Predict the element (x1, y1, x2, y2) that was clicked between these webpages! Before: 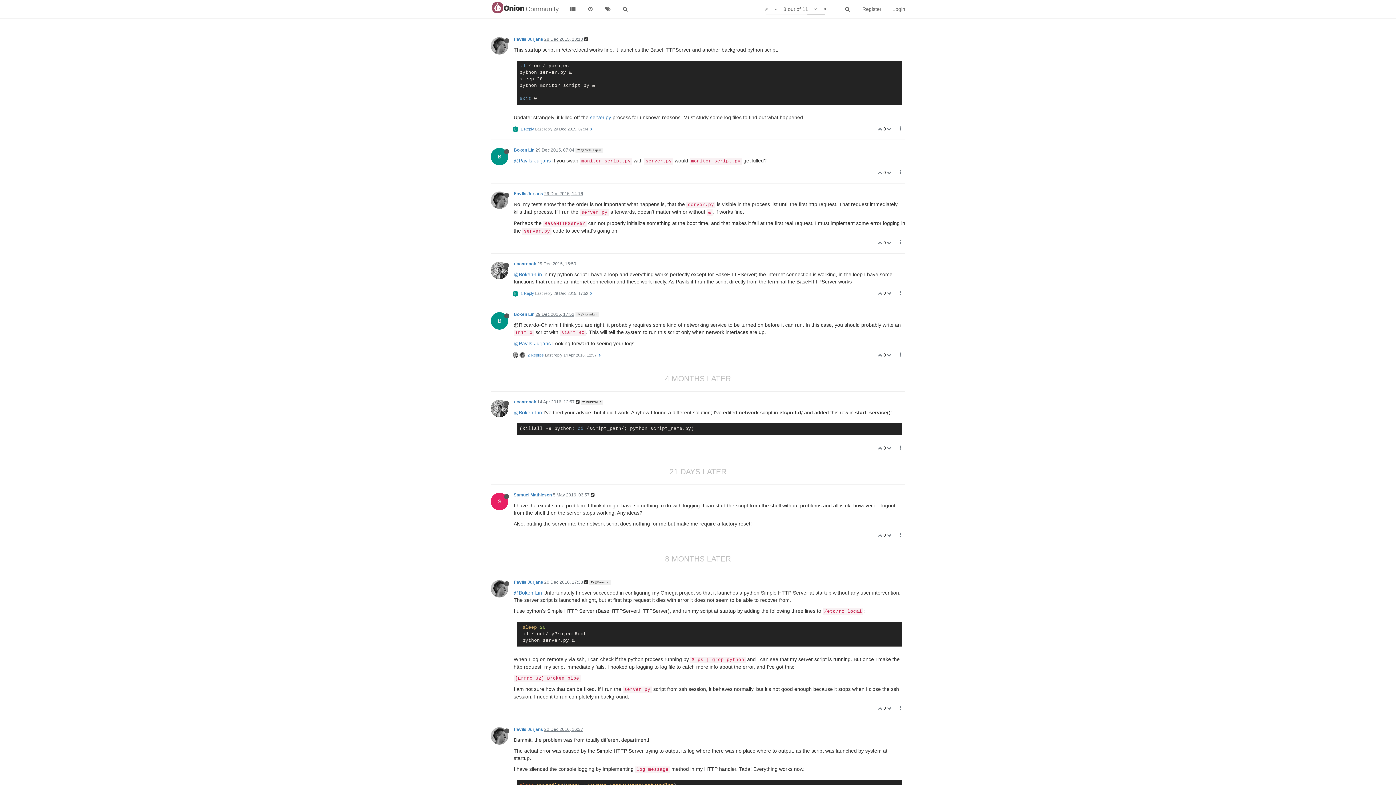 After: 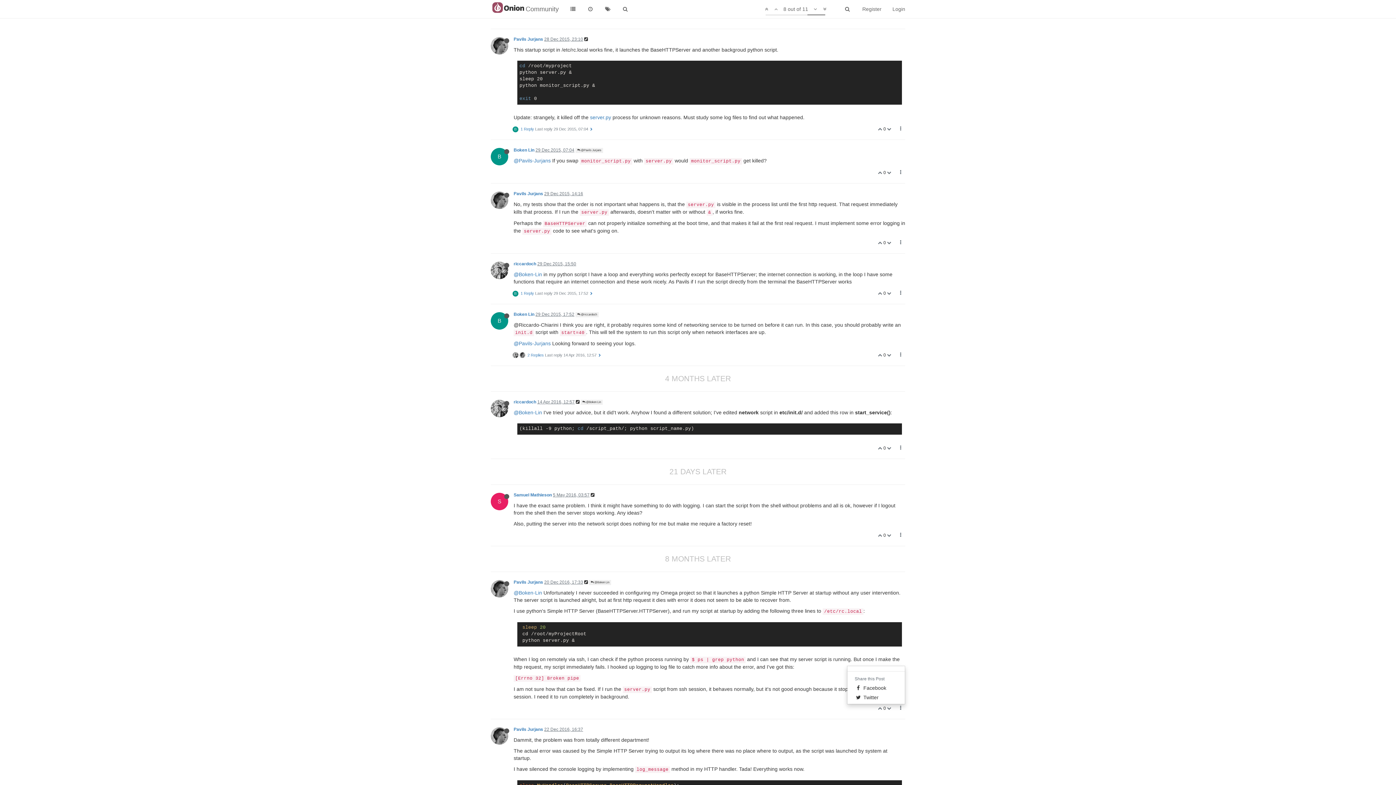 Action: bbox: (896, 704, 905, 712)